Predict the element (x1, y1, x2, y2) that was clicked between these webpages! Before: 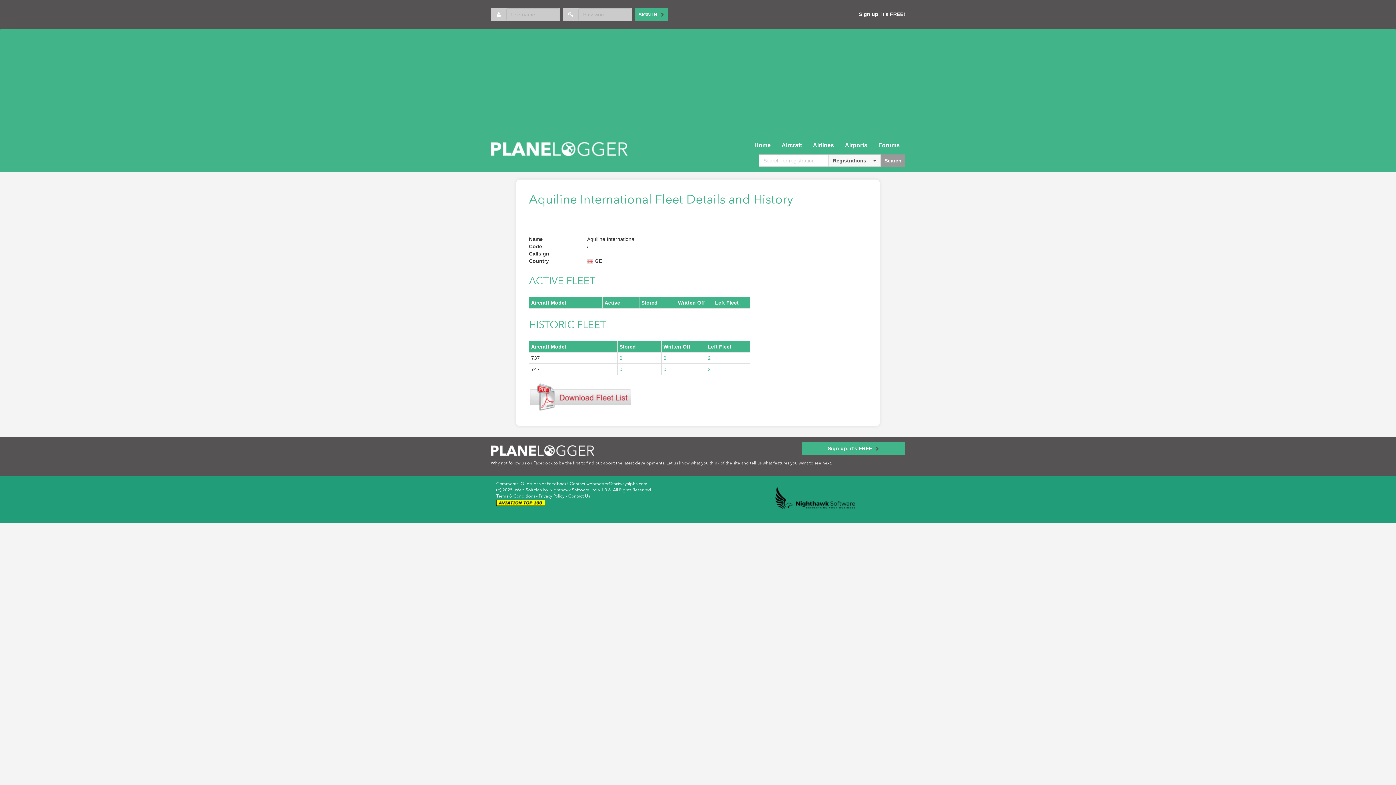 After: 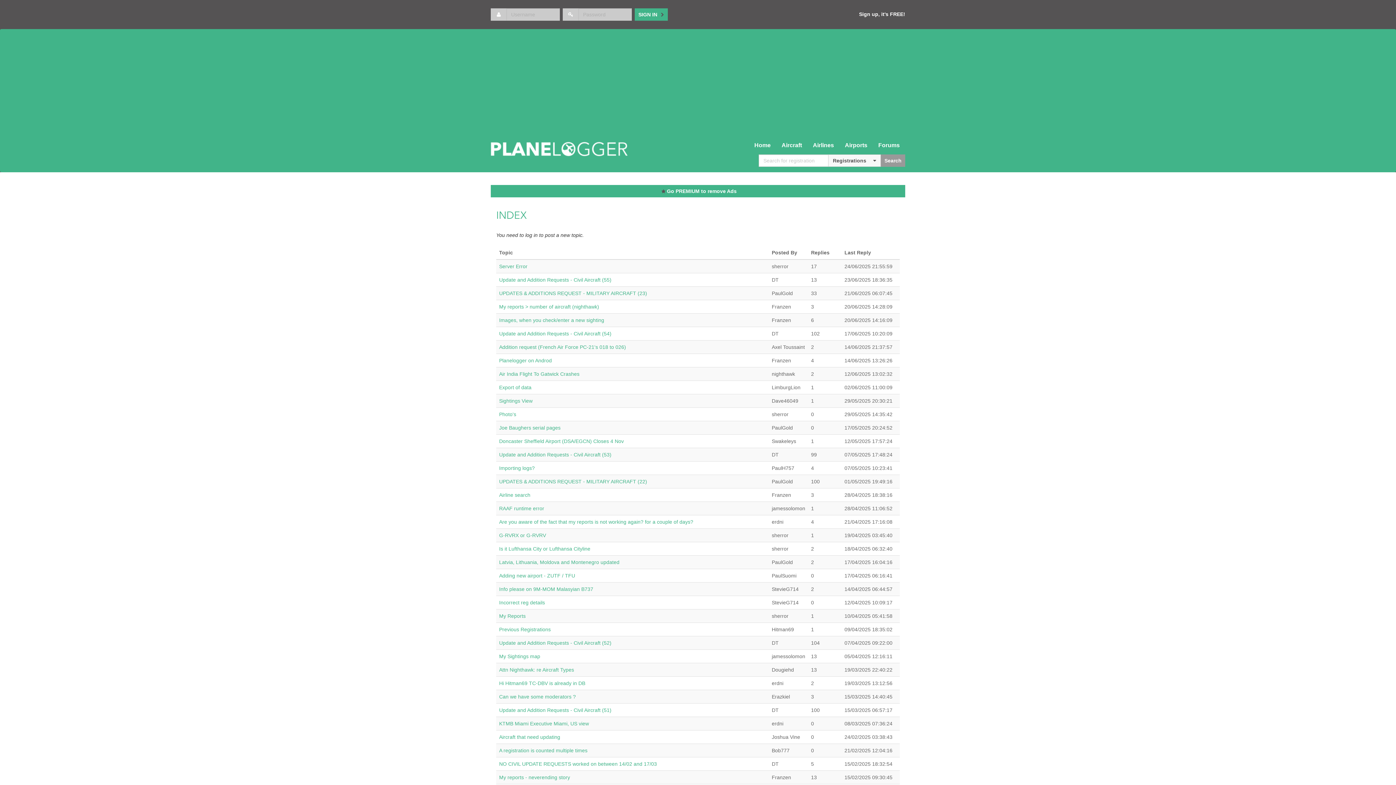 Action: label: Forums bbox: (873, 138, 905, 152)